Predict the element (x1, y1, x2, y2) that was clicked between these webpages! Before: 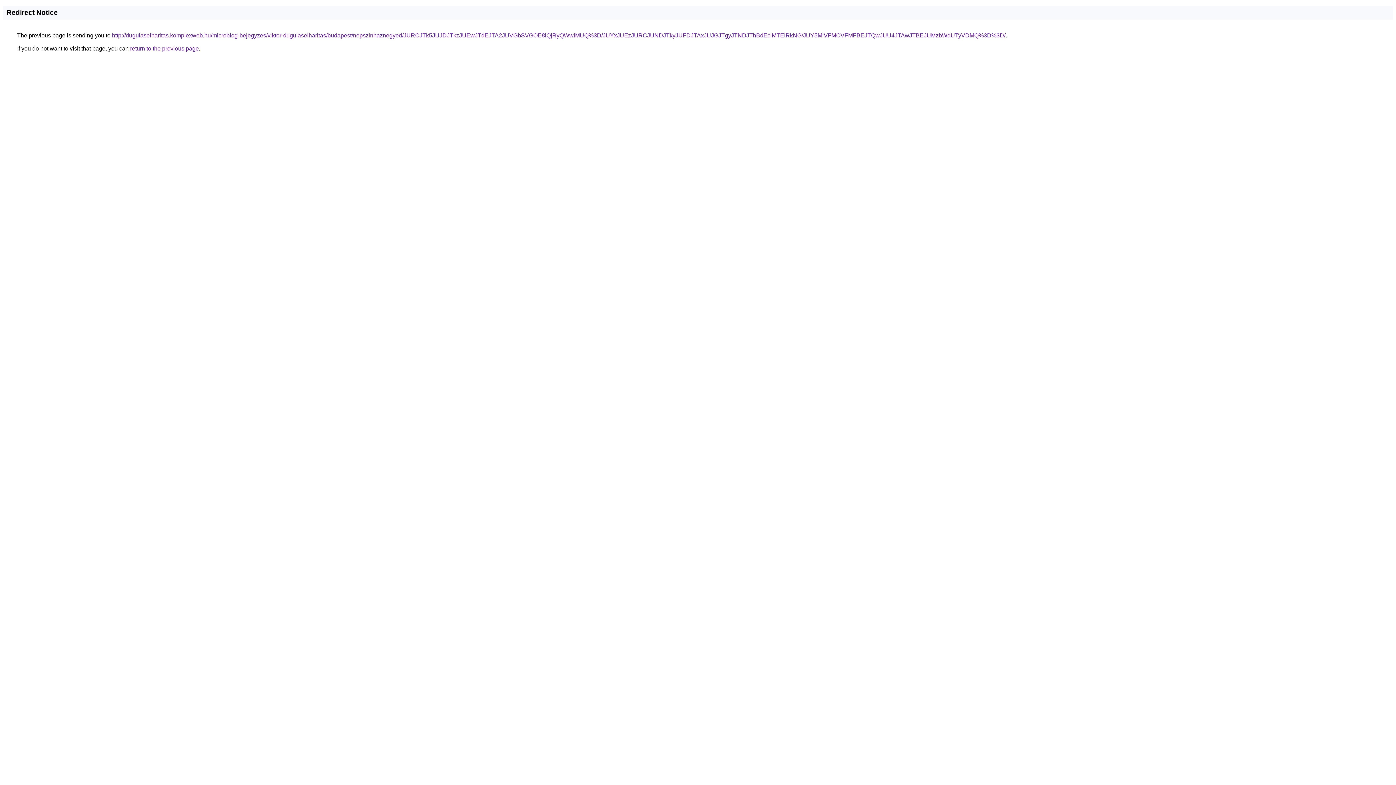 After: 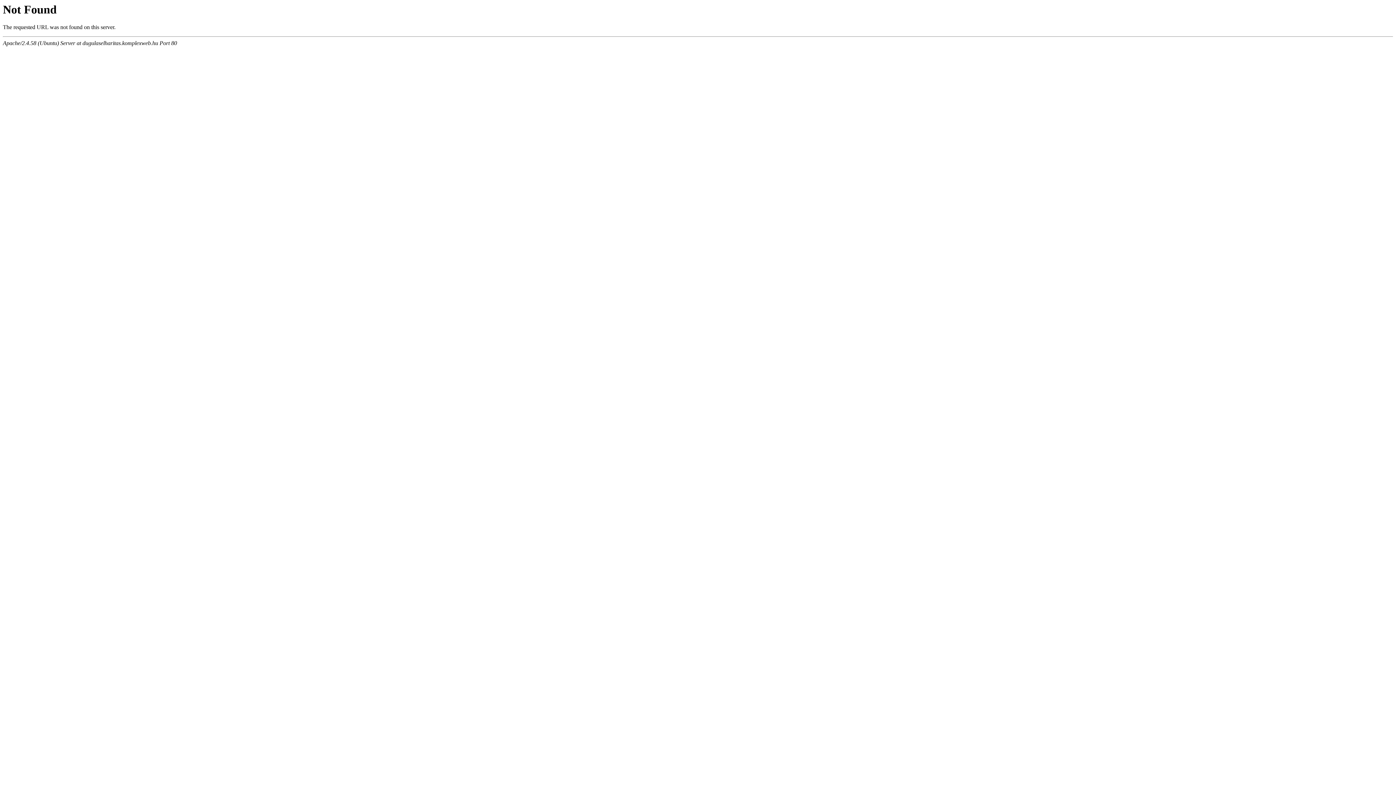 Action: label: http://dugulaselharitas.komplexweb.hu/microblog-bejegyzes/viktor-dugulaselharitas/budapest/nepszinhaznegyed/JURCJTk5JUJDJTkzJUEwJTdEJTA2JUVGbSVGOE8lQjRyQWwlMUQ%3D/JUYxJUEzJURCJUNDJTkyJUFDJTAxJUJGJTgyJTNDJThBdEclMTElRkNG/JUY5MiVFMCVFMFBEJTQwJUU4JTAwJTBEJUMzbWdUTyVDMQ%3D%3D/ bbox: (112, 32, 1005, 38)